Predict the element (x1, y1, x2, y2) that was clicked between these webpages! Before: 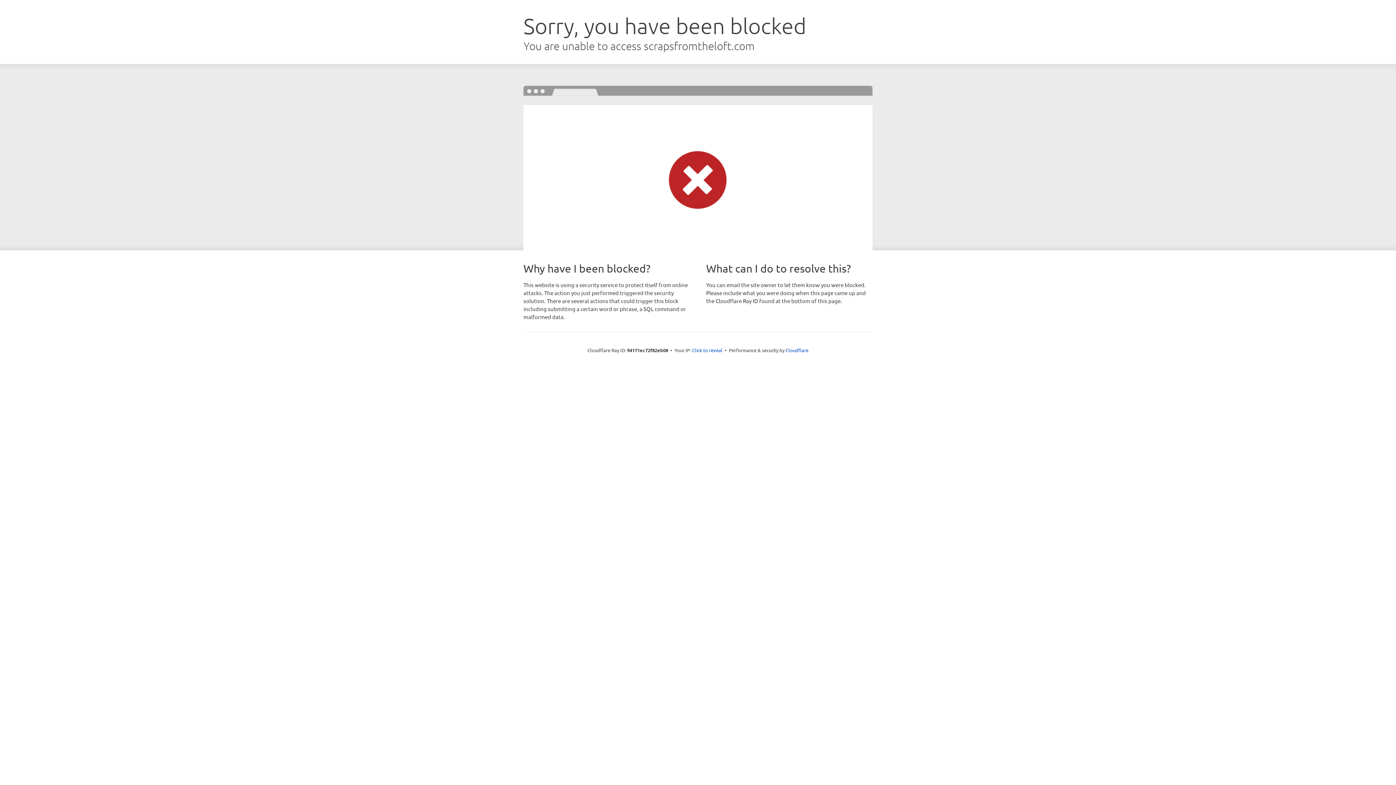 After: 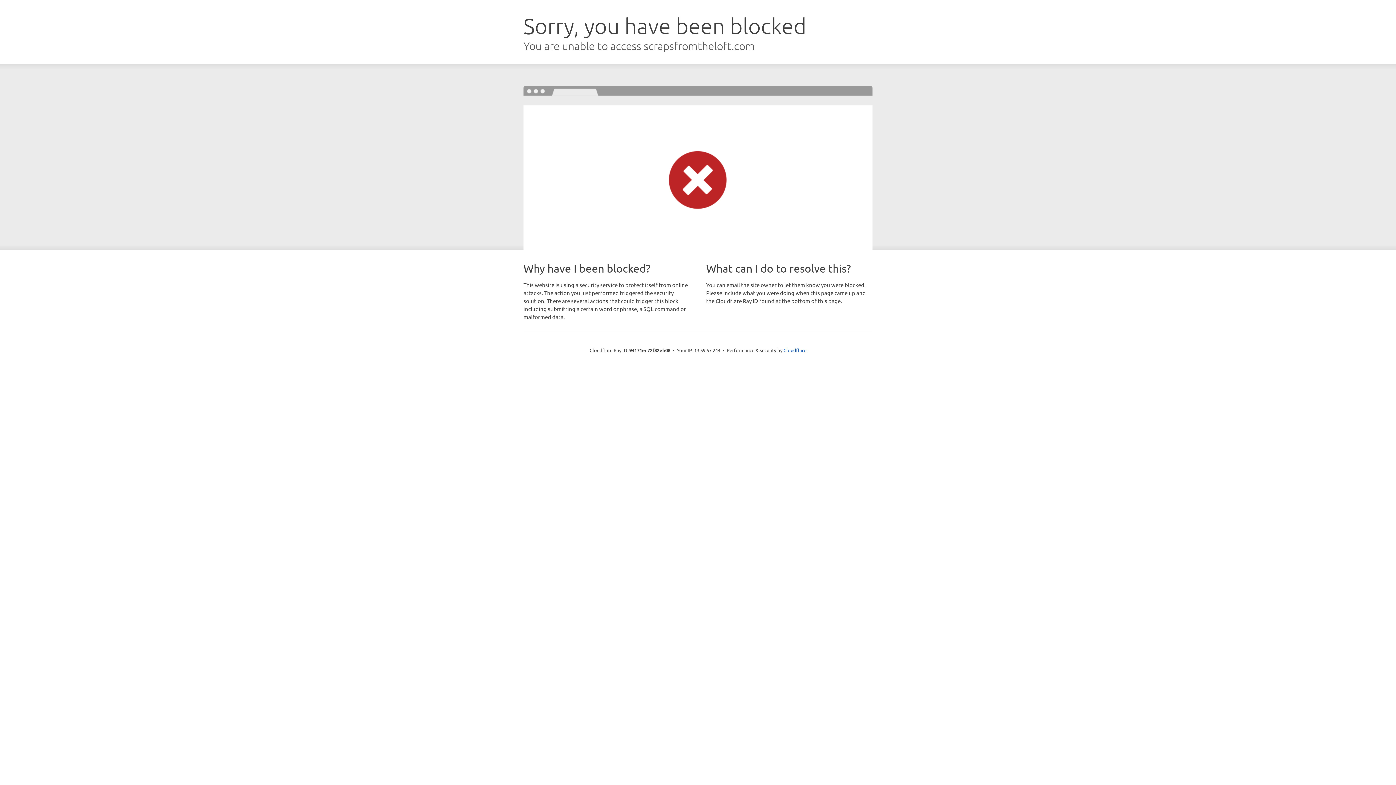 Action: label: Click to reveal bbox: (692, 346, 722, 353)